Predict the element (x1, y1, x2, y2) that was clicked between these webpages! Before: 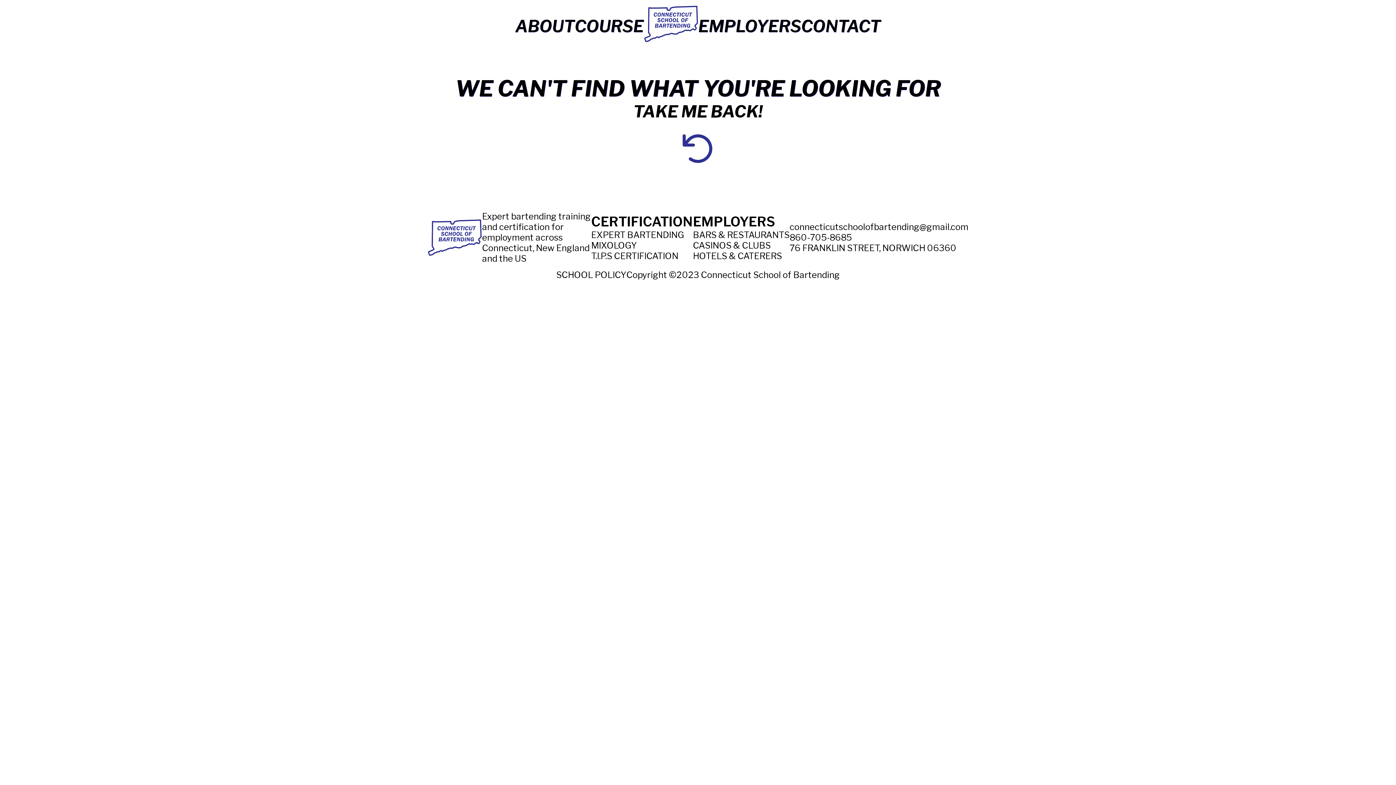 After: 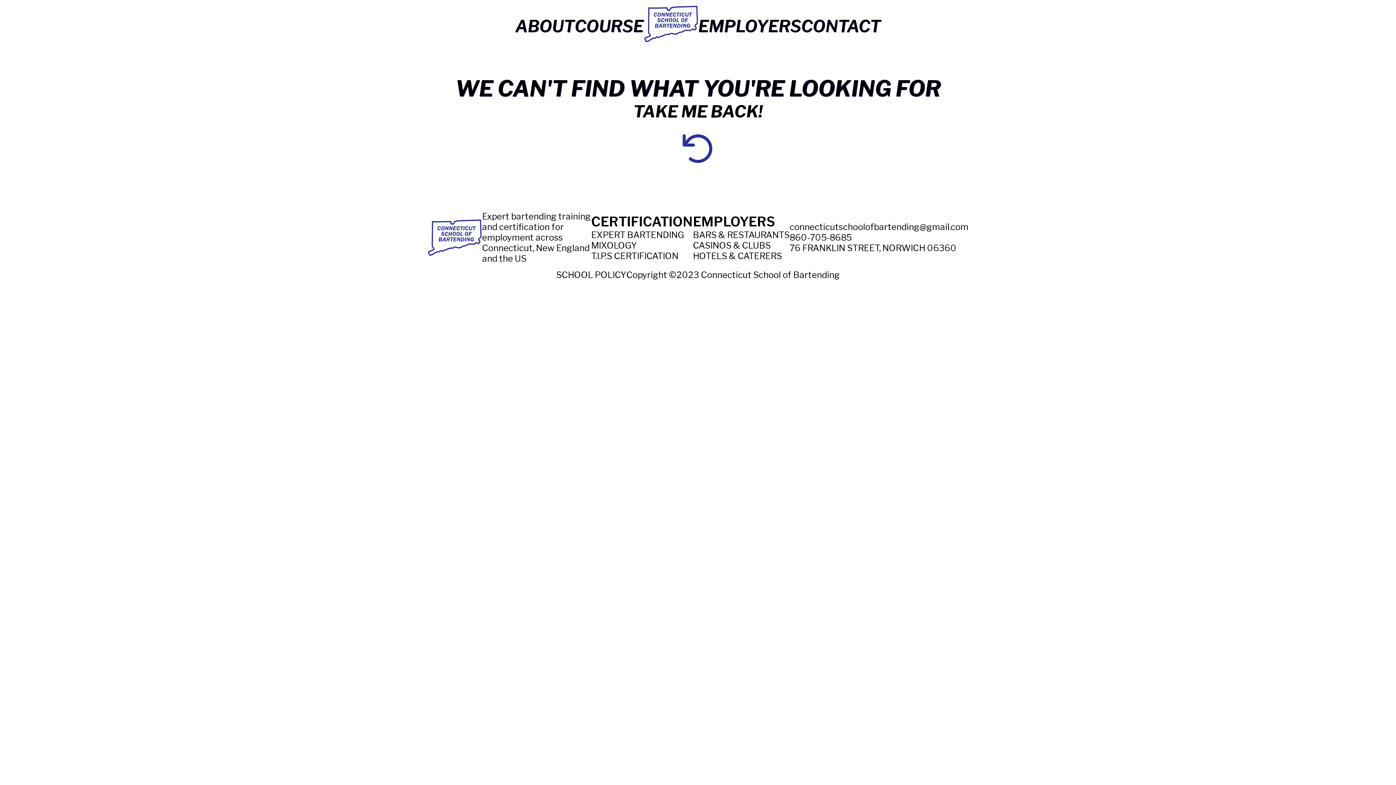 Action: bbox: (574, 16, 643, 35) label: COURSE